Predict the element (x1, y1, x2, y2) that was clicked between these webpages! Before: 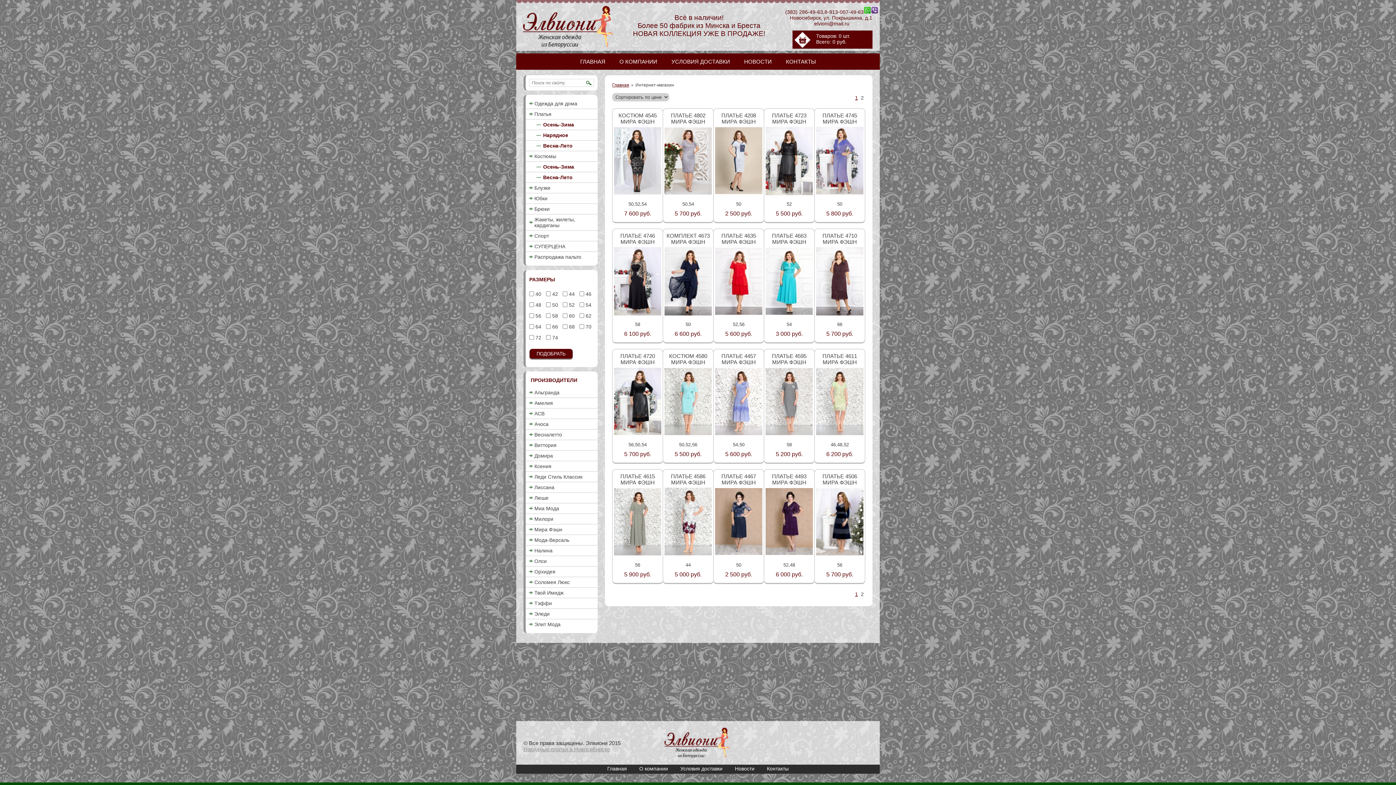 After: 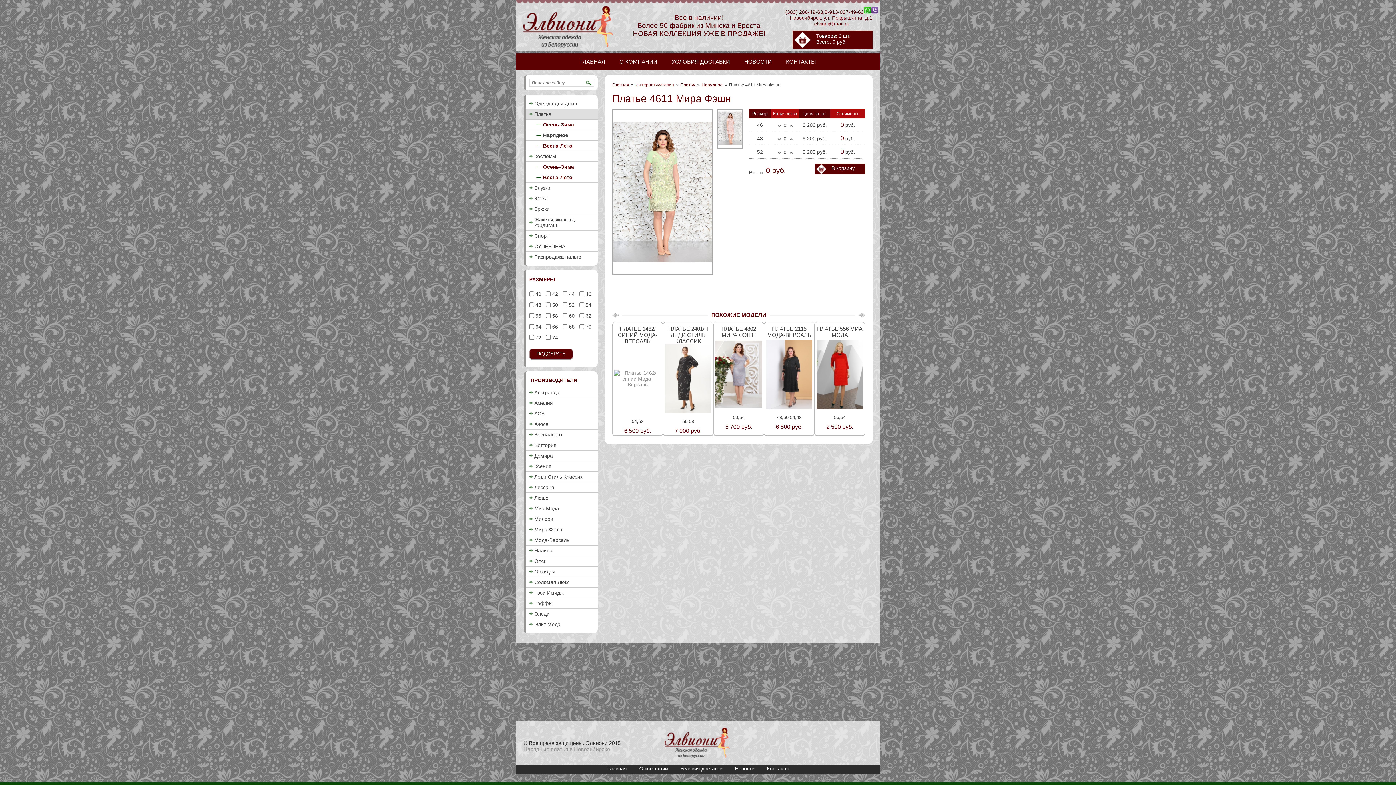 Action: label: ПЛАТЬЕ 4611 МИРА ФЭШН bbox: (822, 353, 857, 365)